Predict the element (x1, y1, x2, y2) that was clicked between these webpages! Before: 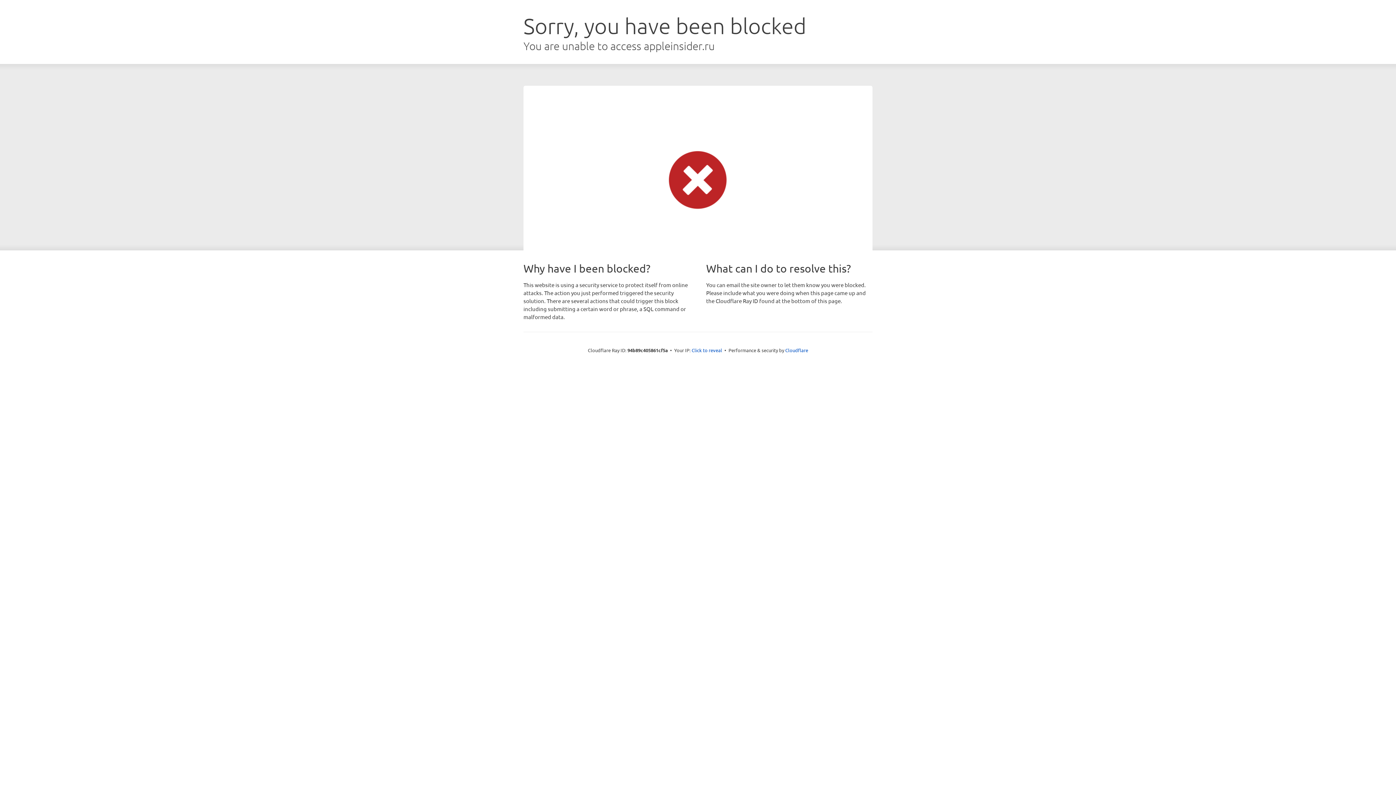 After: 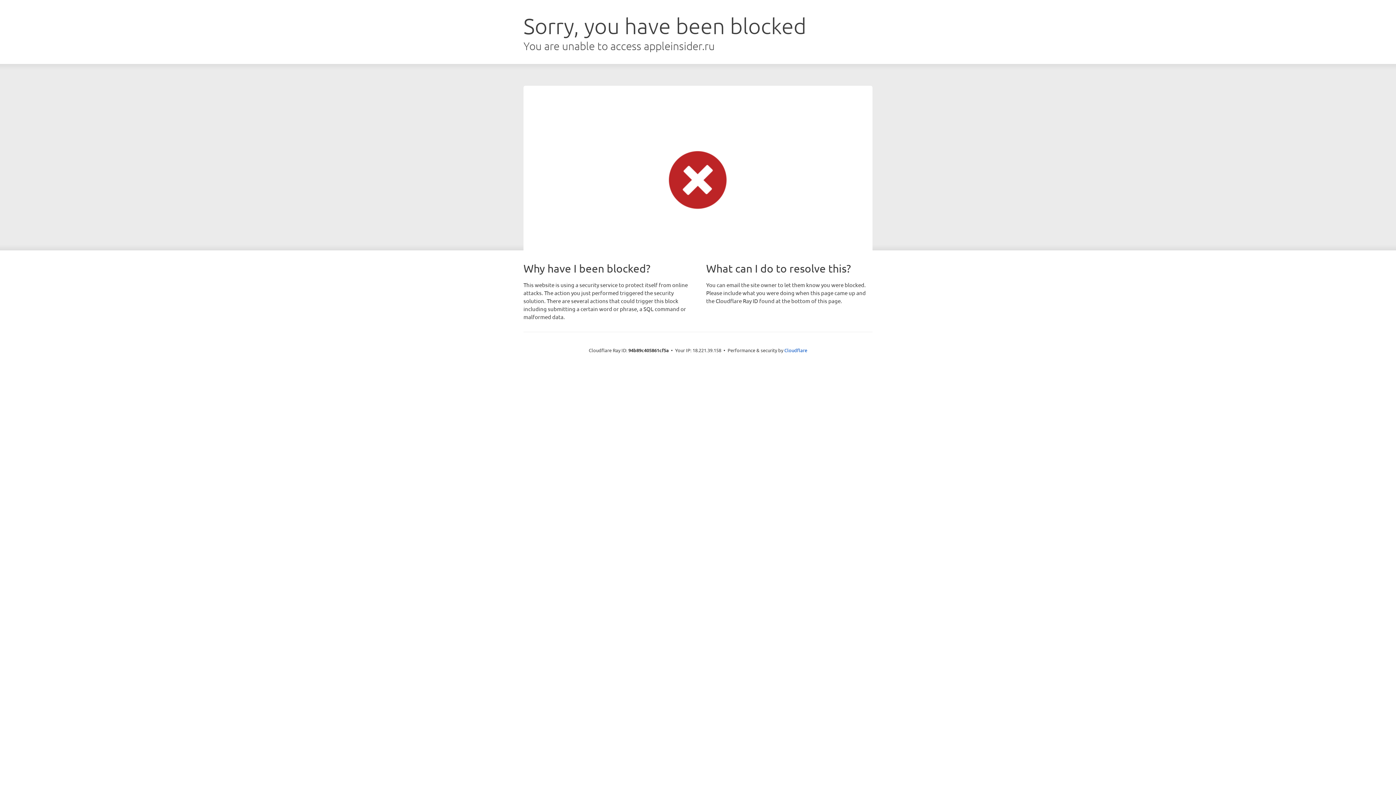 Action: bbox: (691, 346, 722, 353) label: Click to reveal